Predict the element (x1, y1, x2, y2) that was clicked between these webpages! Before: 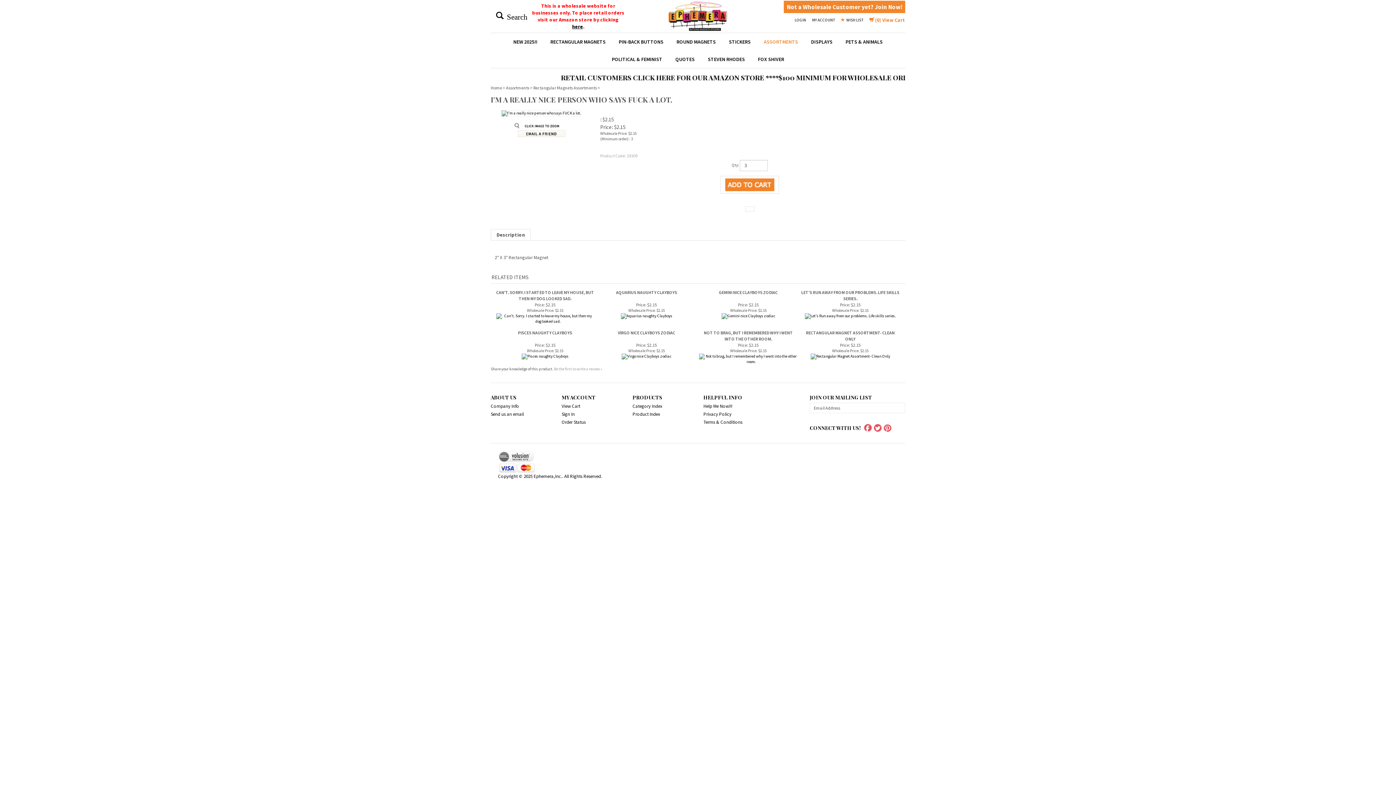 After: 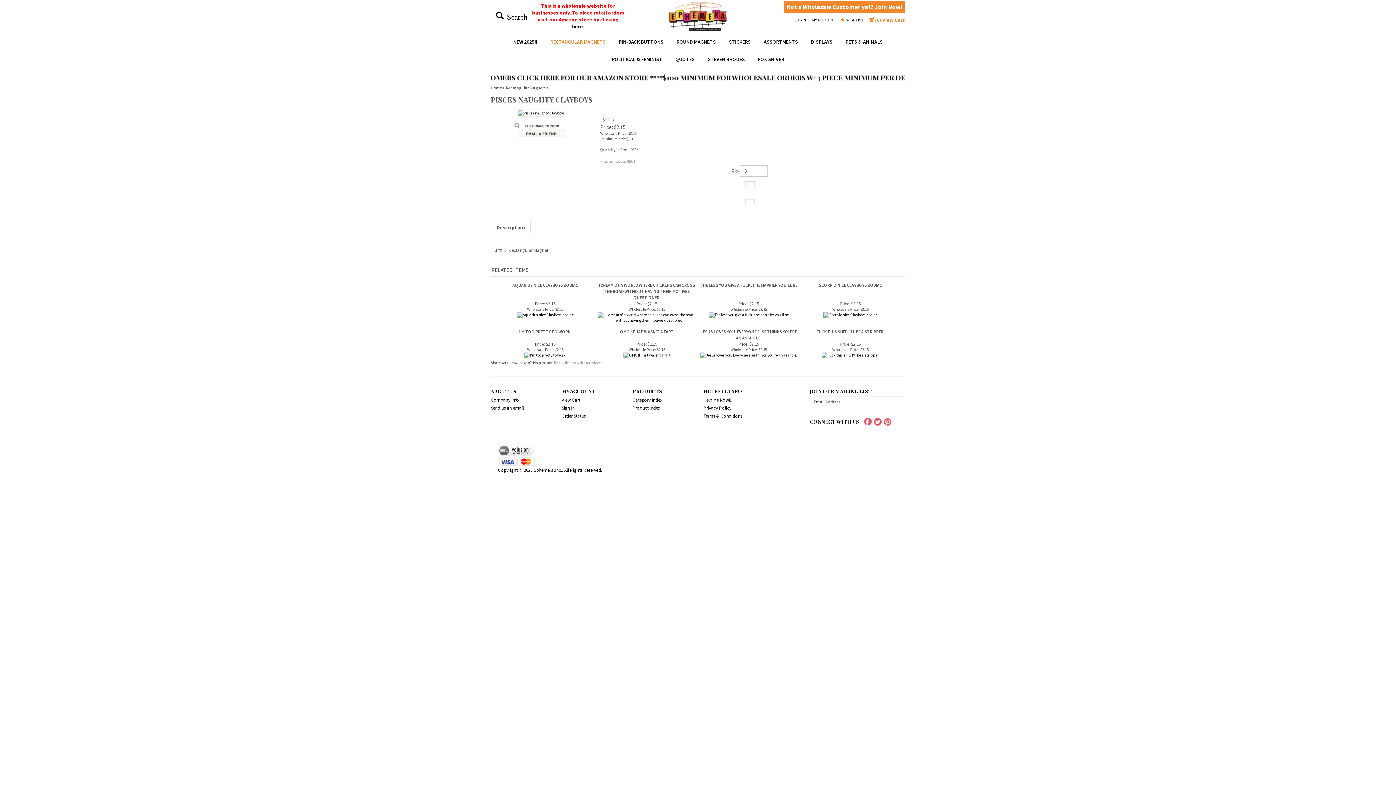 Action: bbox: (521, 346, 568, 351)